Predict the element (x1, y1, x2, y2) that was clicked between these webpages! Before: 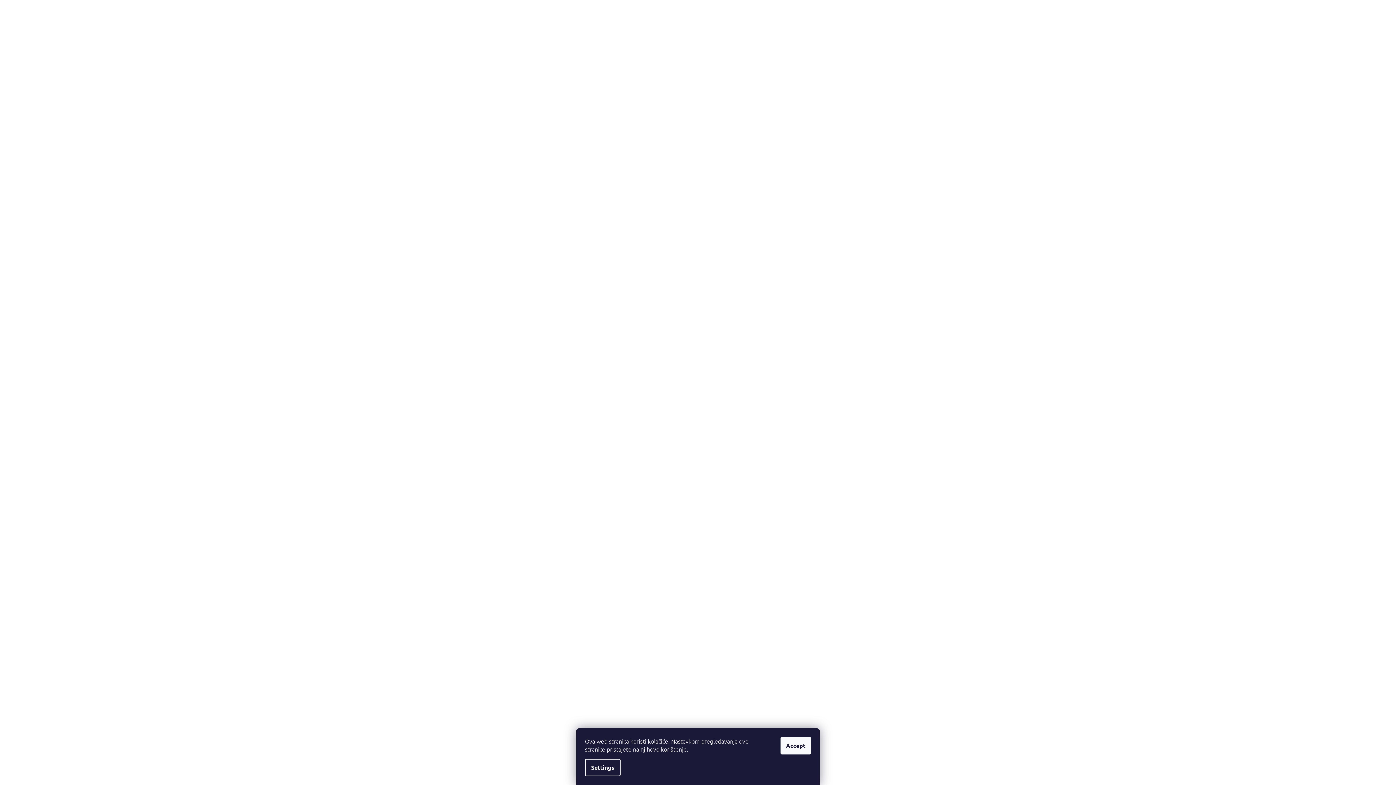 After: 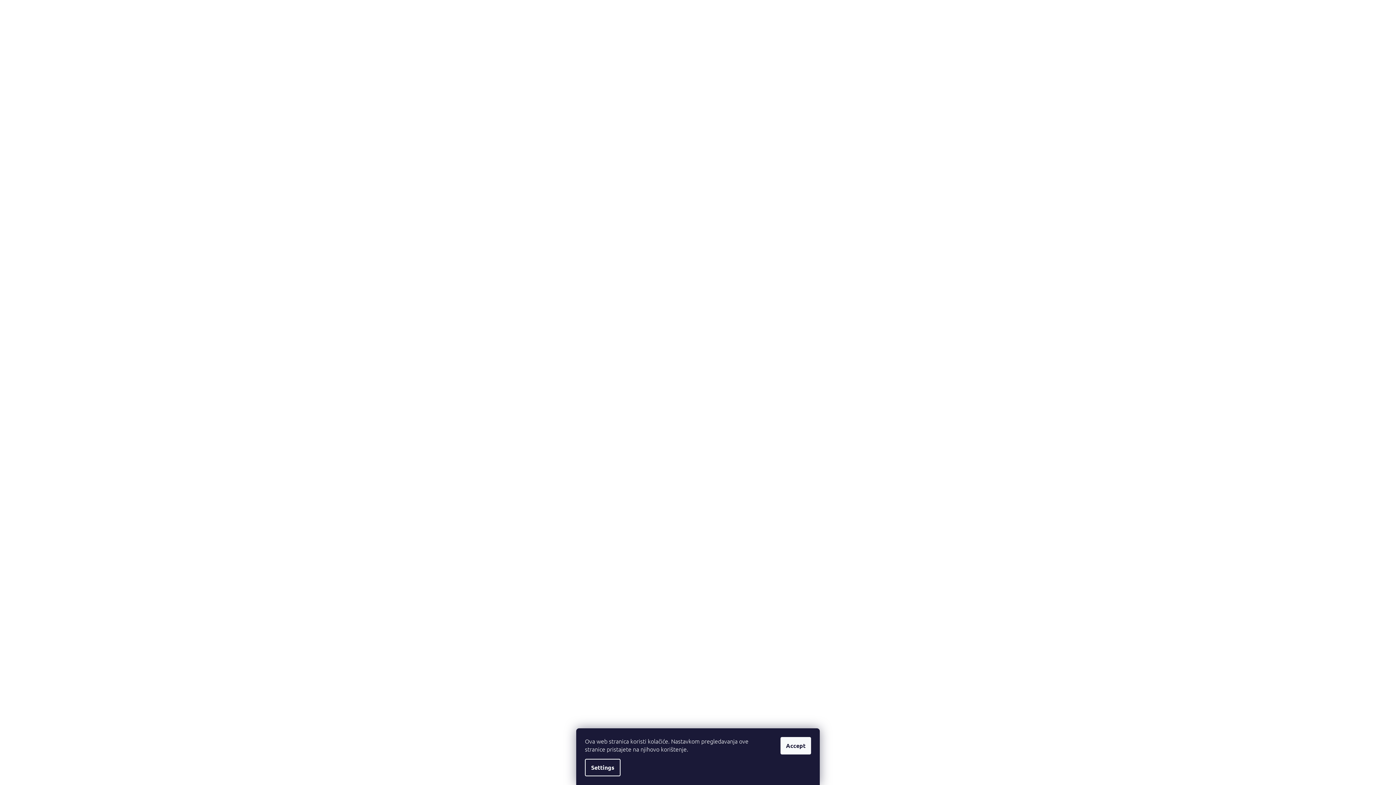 Action: bbox: (877, 238, 939, 246) label: Mogućnosti prijevoza